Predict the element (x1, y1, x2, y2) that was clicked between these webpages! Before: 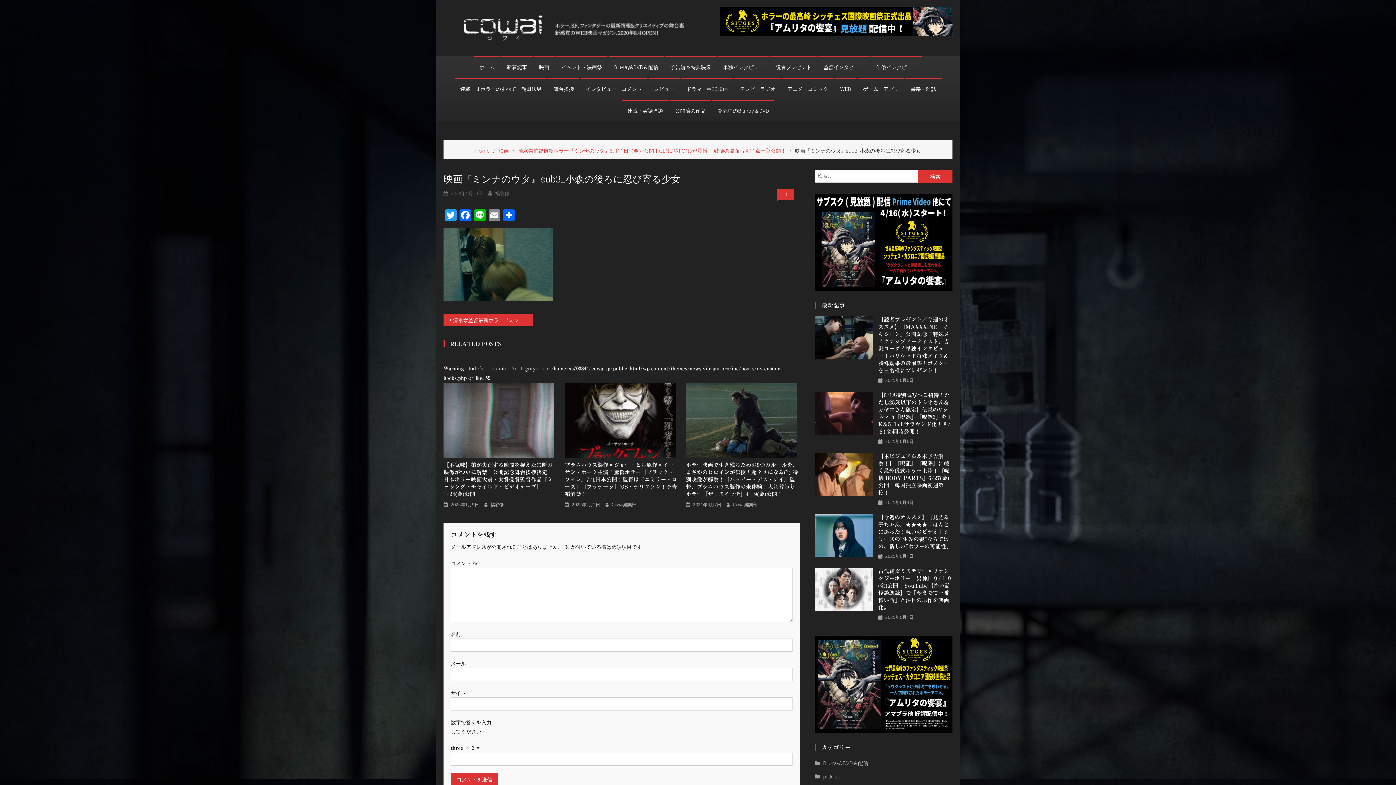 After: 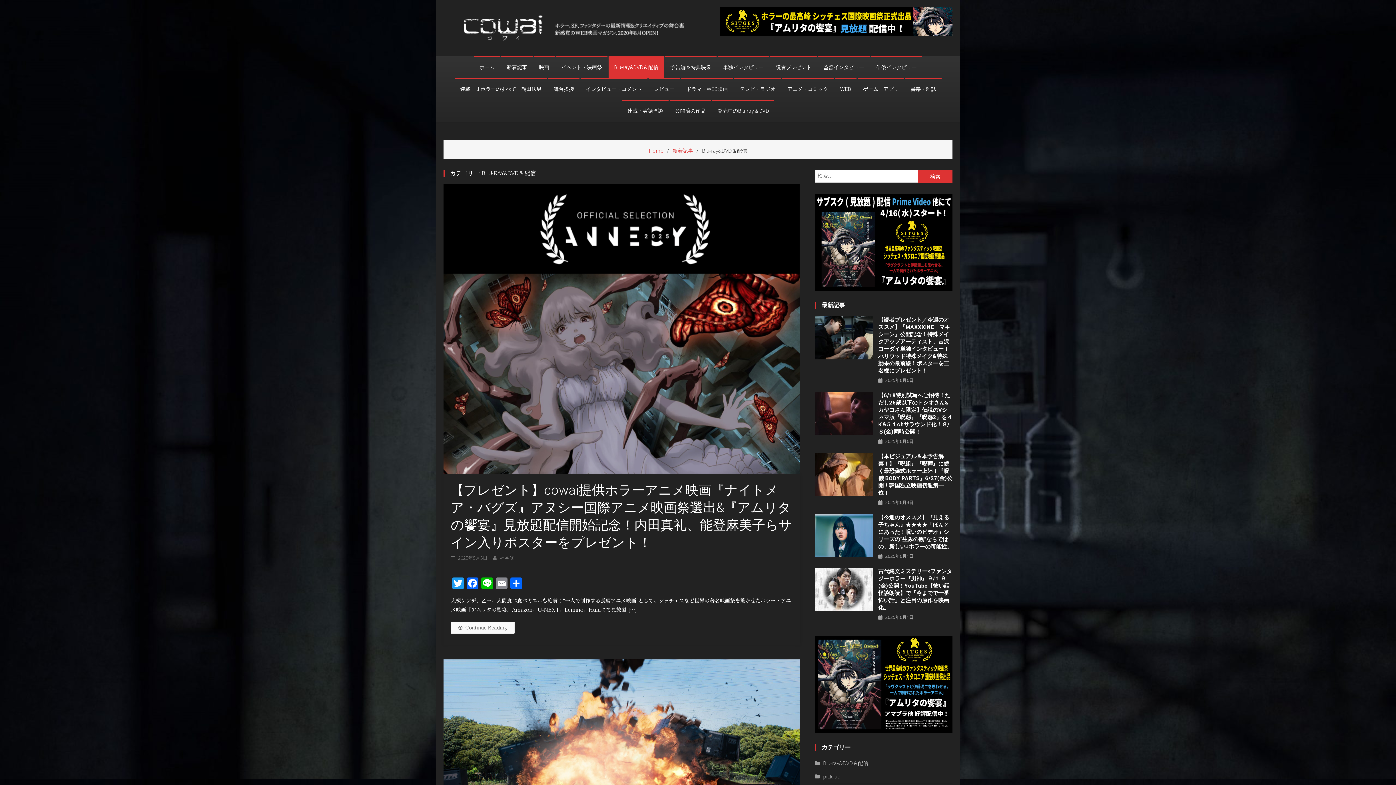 Action: label: Blu-ray&DVD＆配信 bbox: (608, 56, 664, 78)